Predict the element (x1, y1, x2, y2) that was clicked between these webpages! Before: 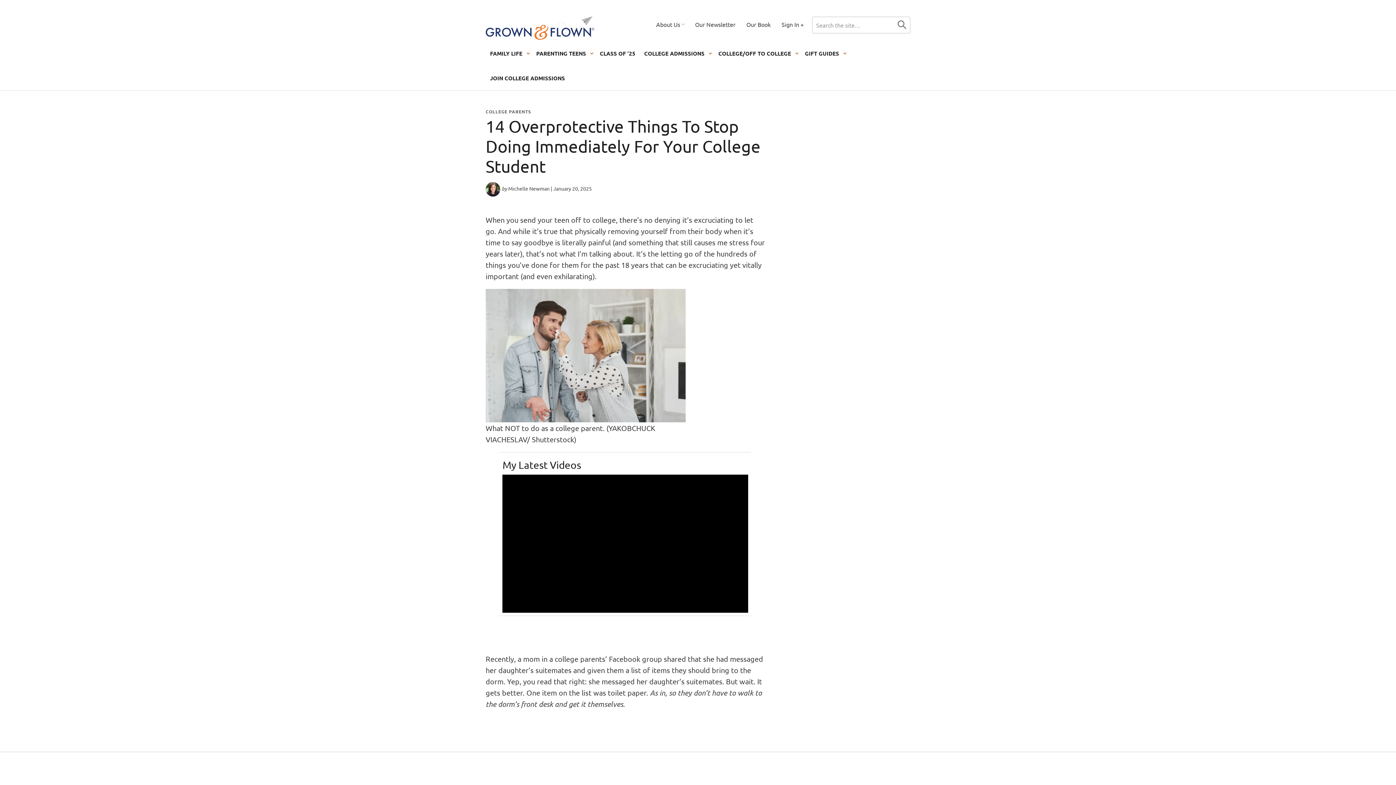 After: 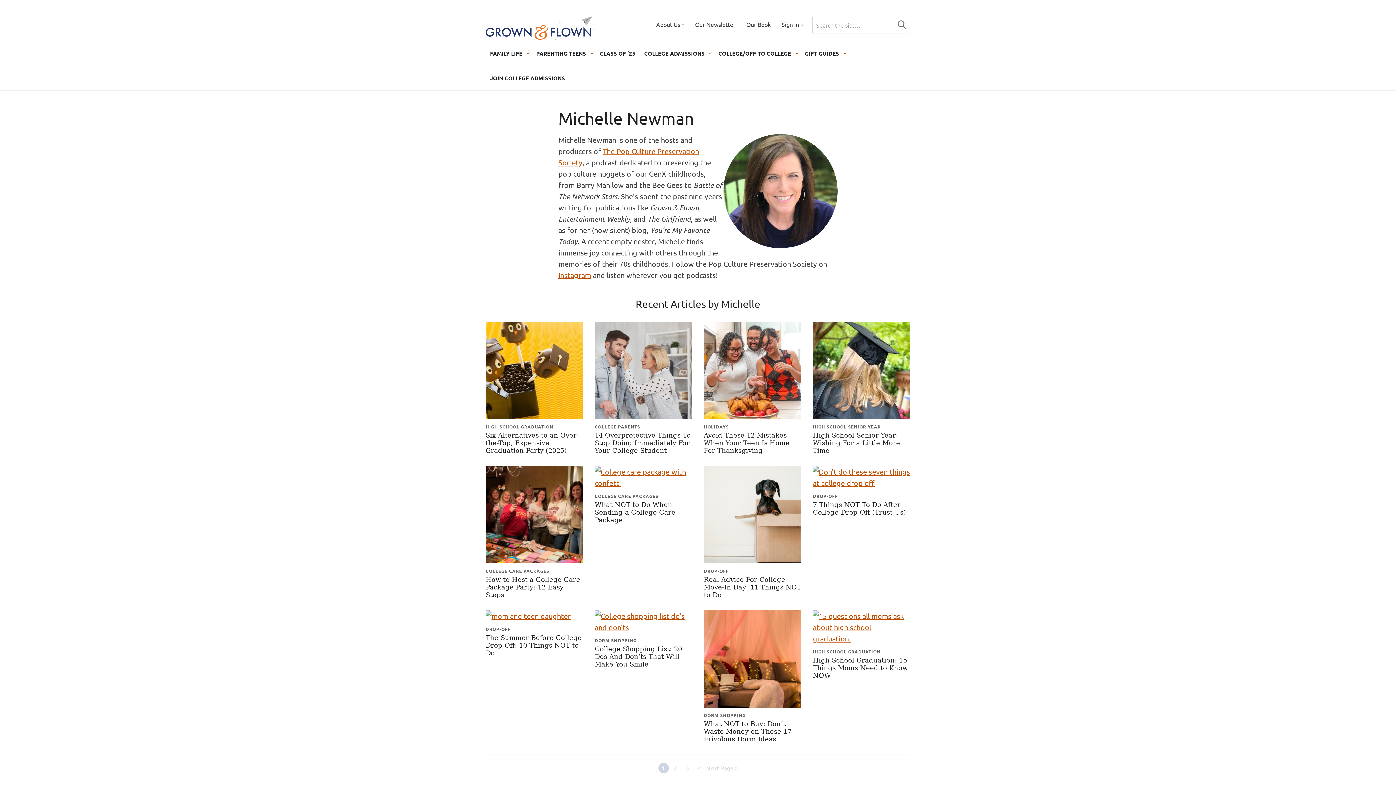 Action: label: Michelle Newman bbox: (508, 185, 549, 191)